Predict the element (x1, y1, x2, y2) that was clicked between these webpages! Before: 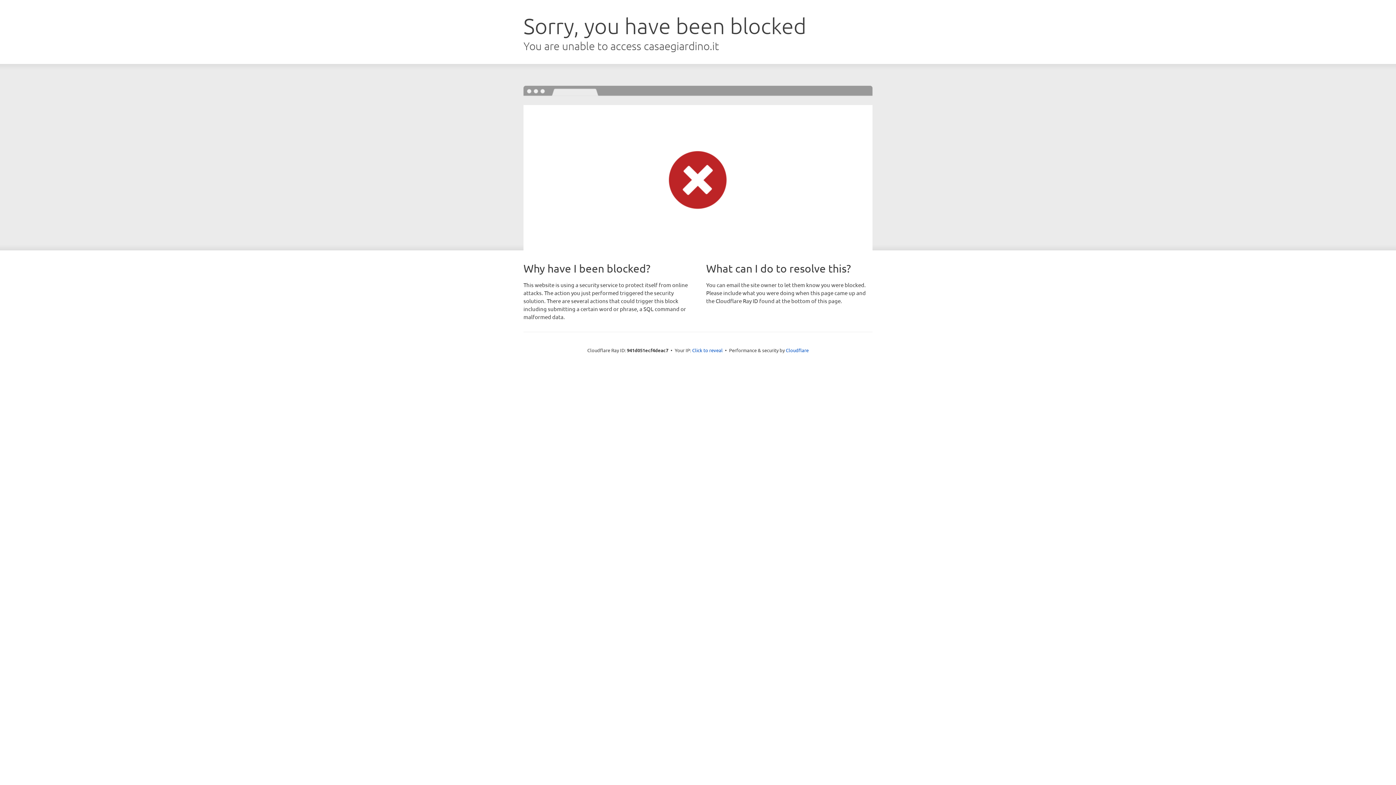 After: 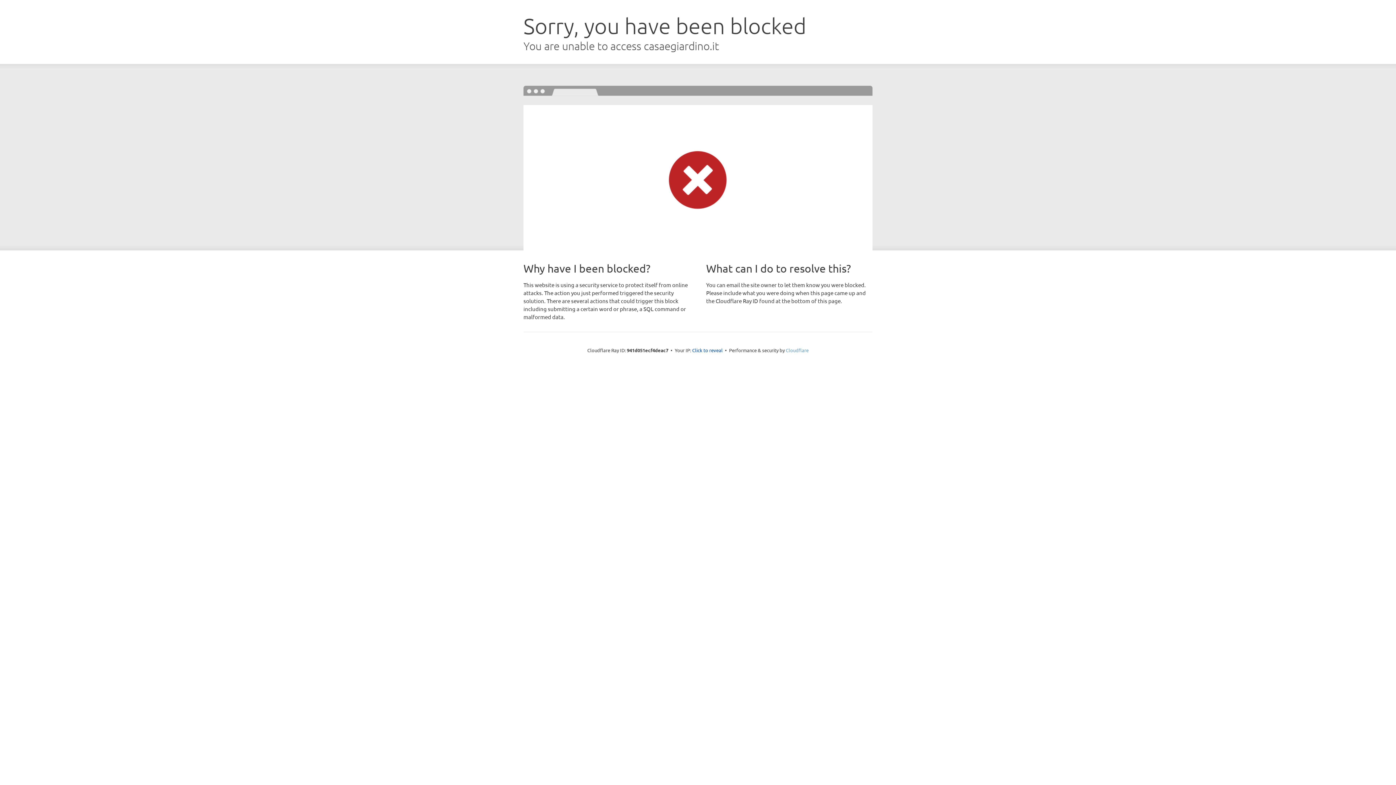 Action: bbox: (786, 347, 808, 353) label: Cloudflare